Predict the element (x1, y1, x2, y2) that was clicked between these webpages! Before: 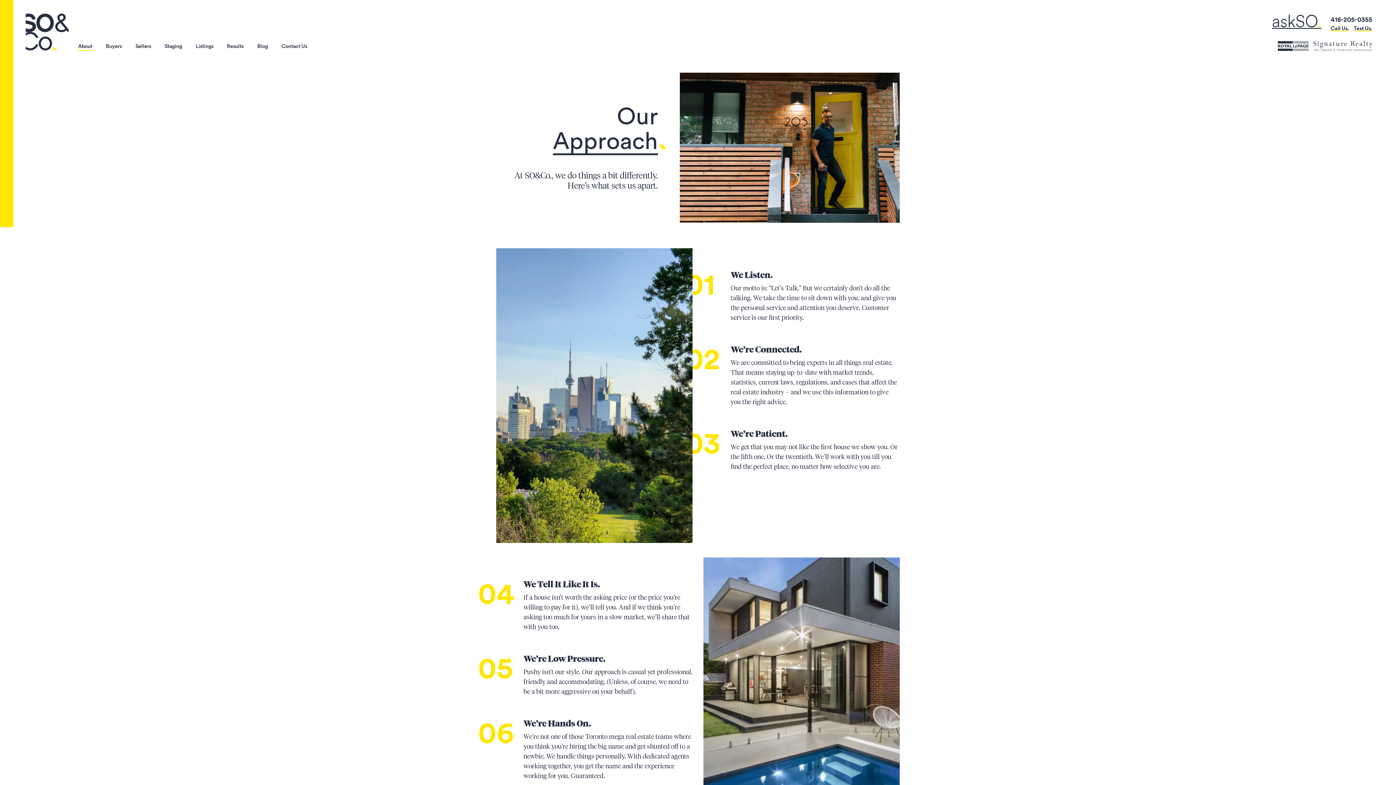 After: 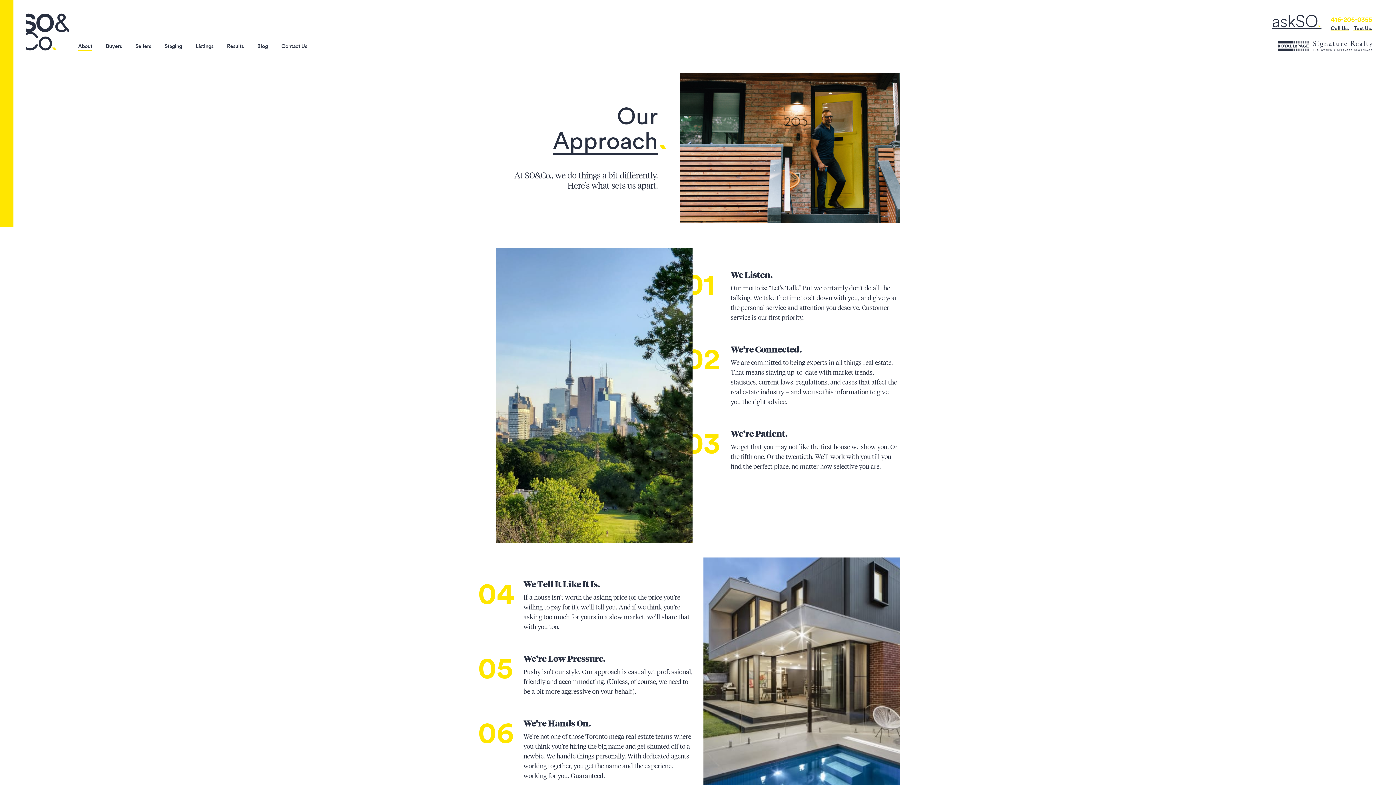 Action: label: 416-205-0355 bbox: (1331, 16, 1372, 22)